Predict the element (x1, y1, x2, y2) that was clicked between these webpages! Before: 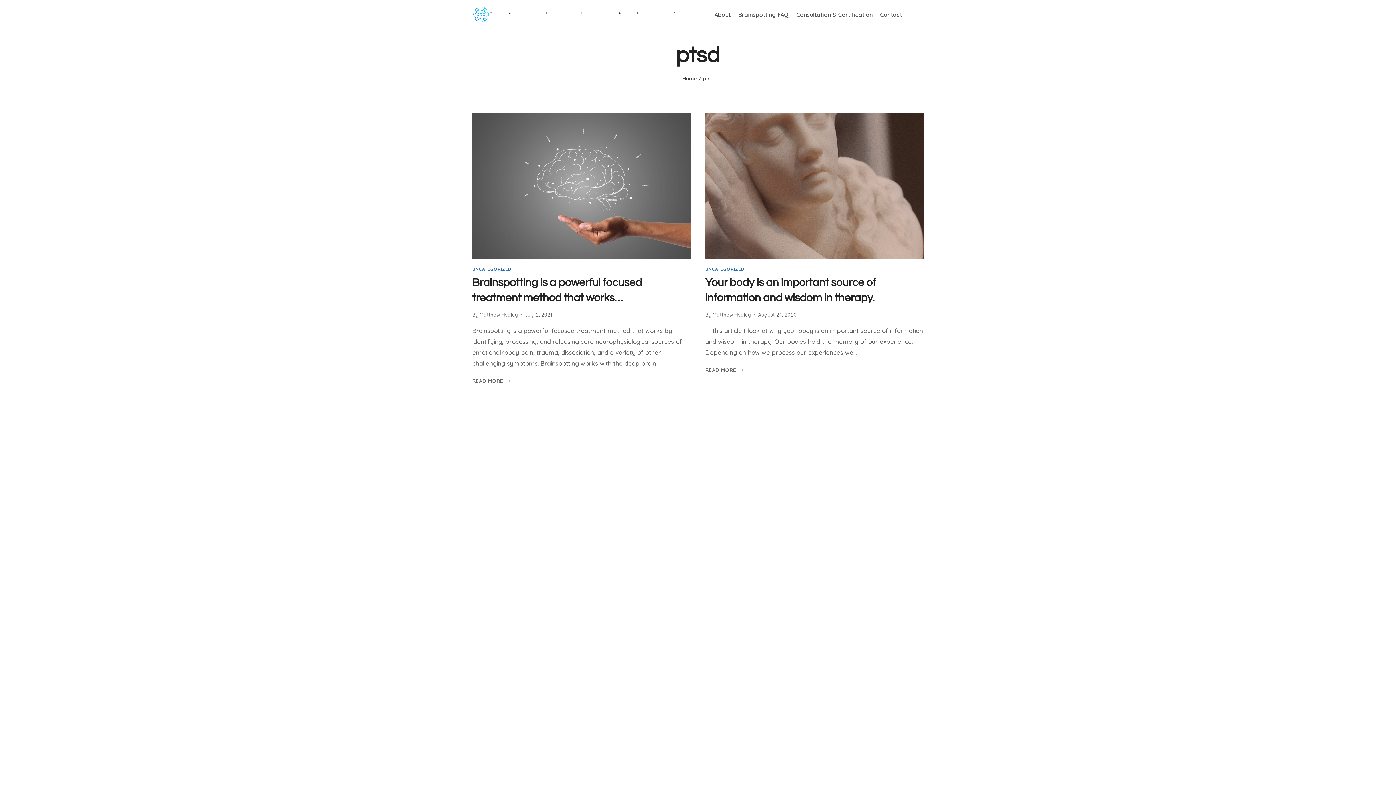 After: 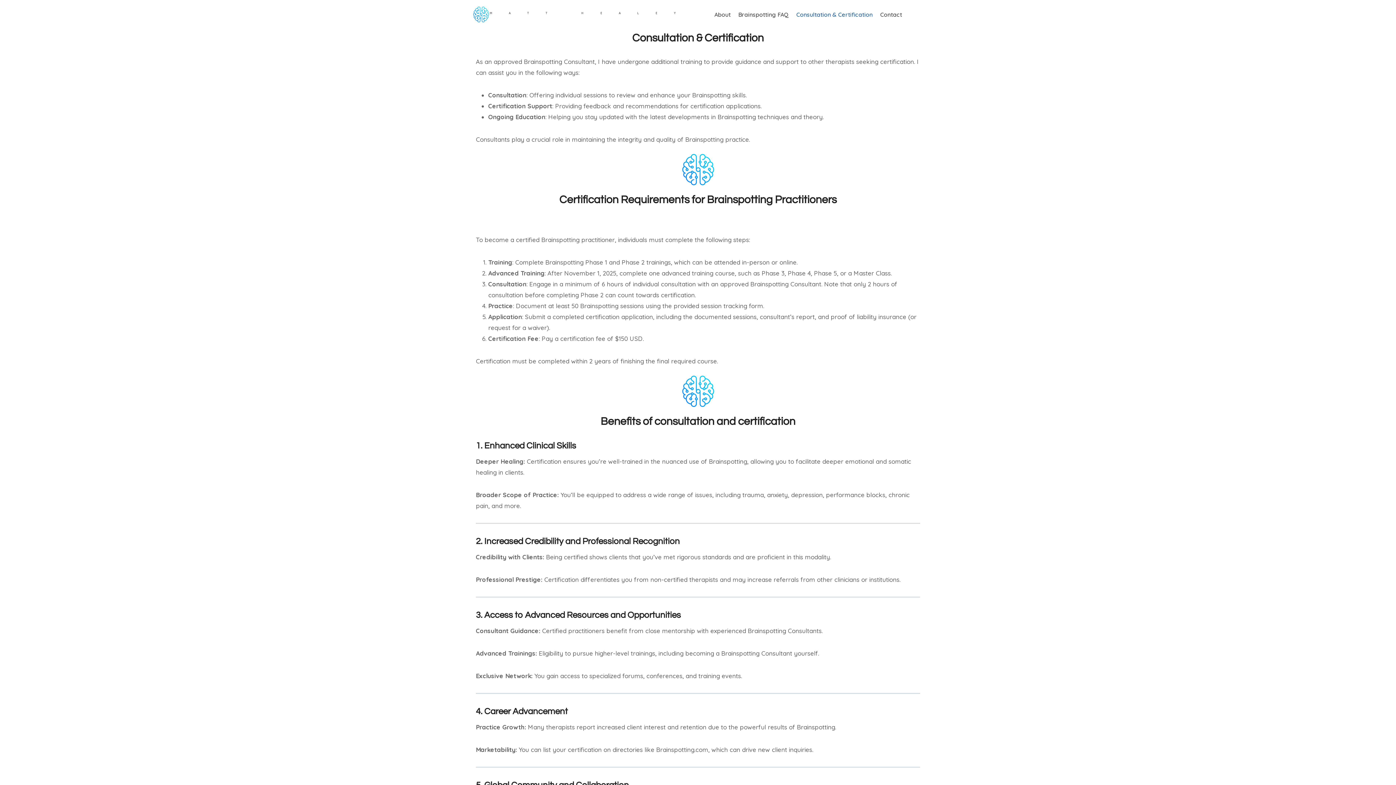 Action: label: Consultation & Certification bbox: (792, 8, 876, 20)